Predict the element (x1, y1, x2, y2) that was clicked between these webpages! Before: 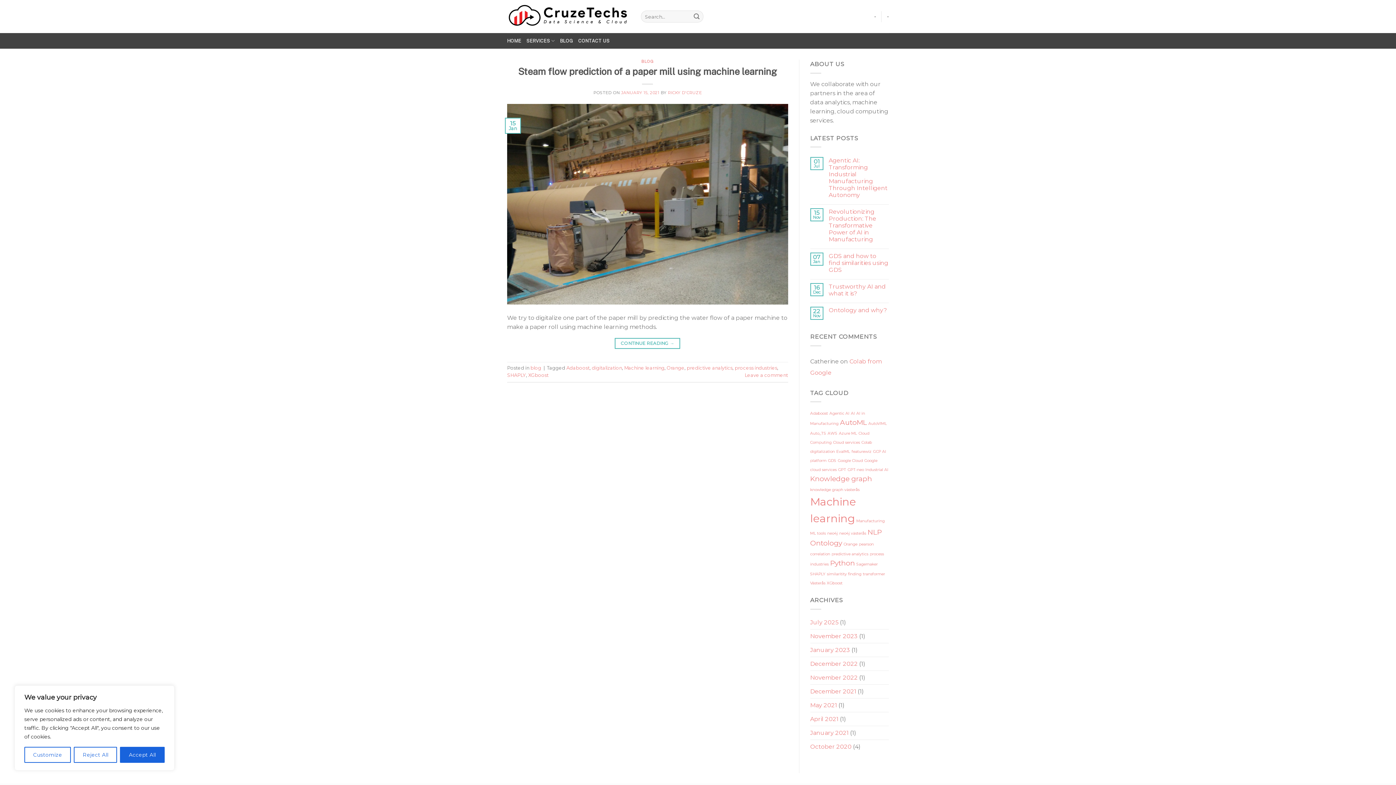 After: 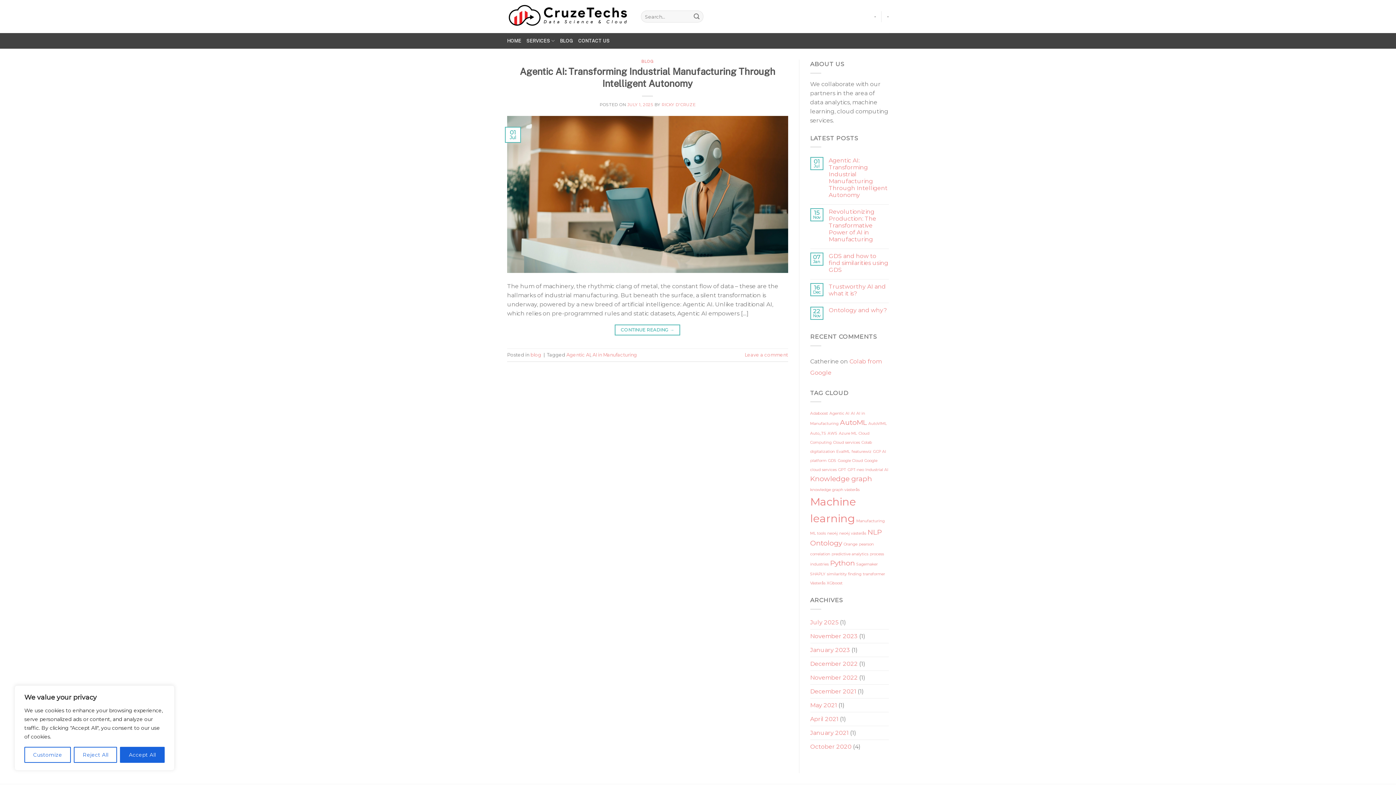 Action: label: Agentic AI (1 item) bbox: (829, 411, 849, 416)